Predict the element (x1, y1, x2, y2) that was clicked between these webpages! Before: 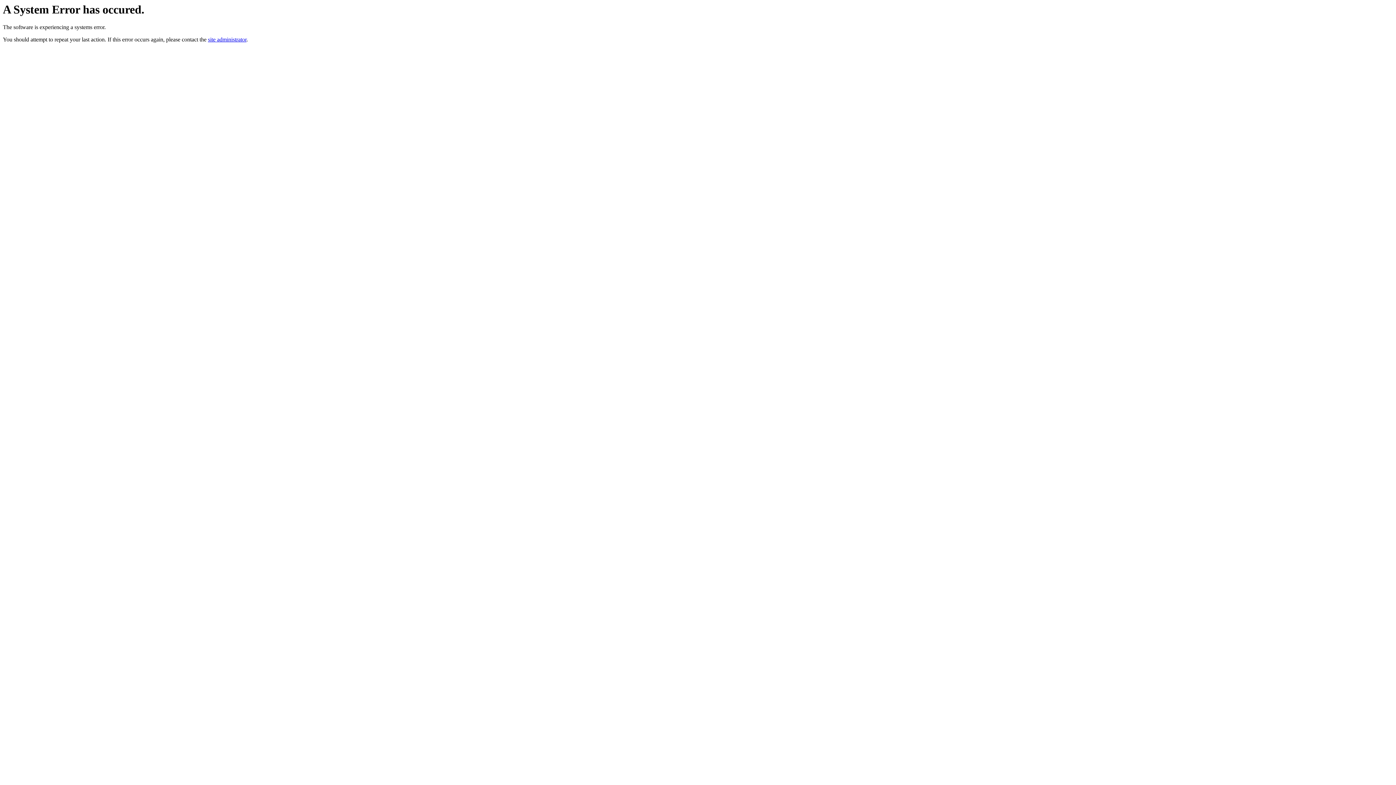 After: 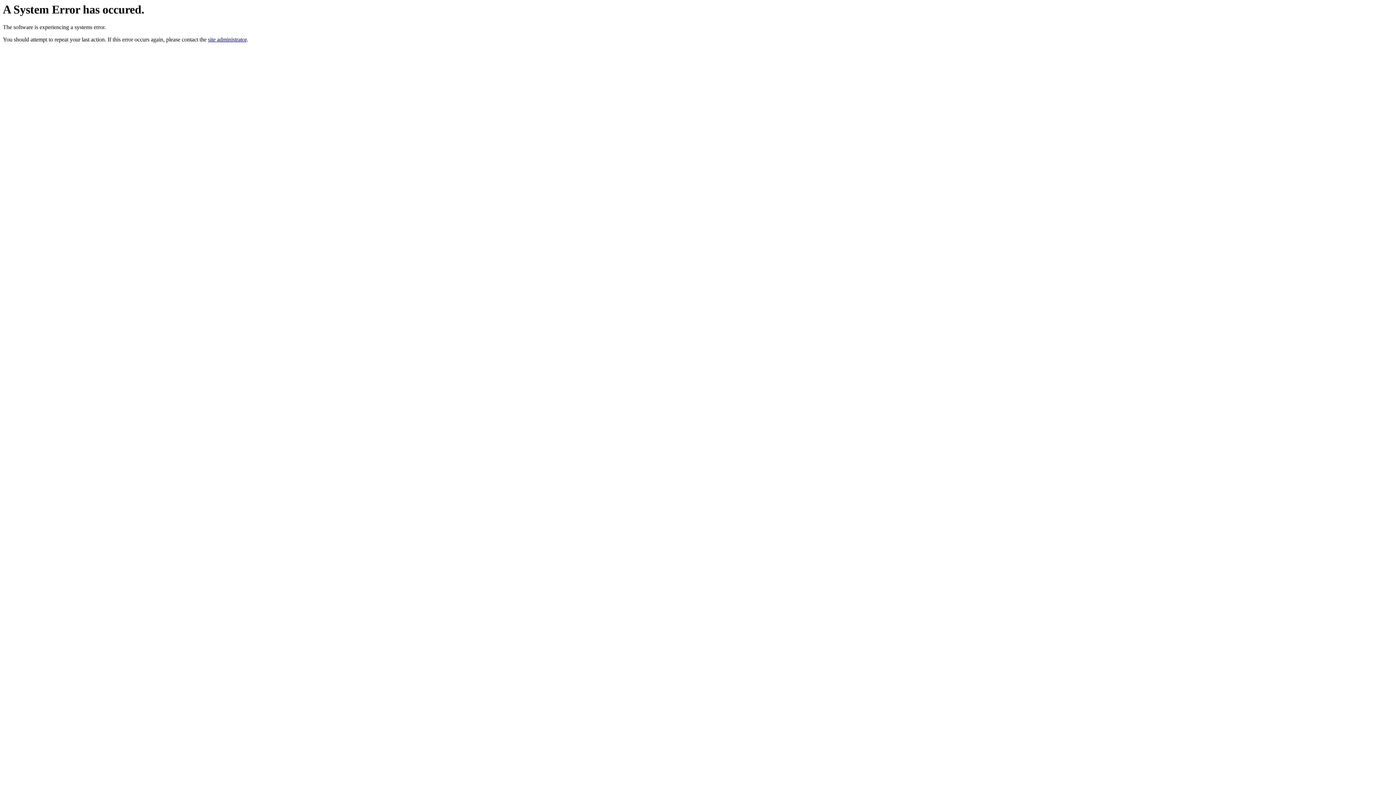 Action: label: site administrator bbox: (208, 36, 246, 42)